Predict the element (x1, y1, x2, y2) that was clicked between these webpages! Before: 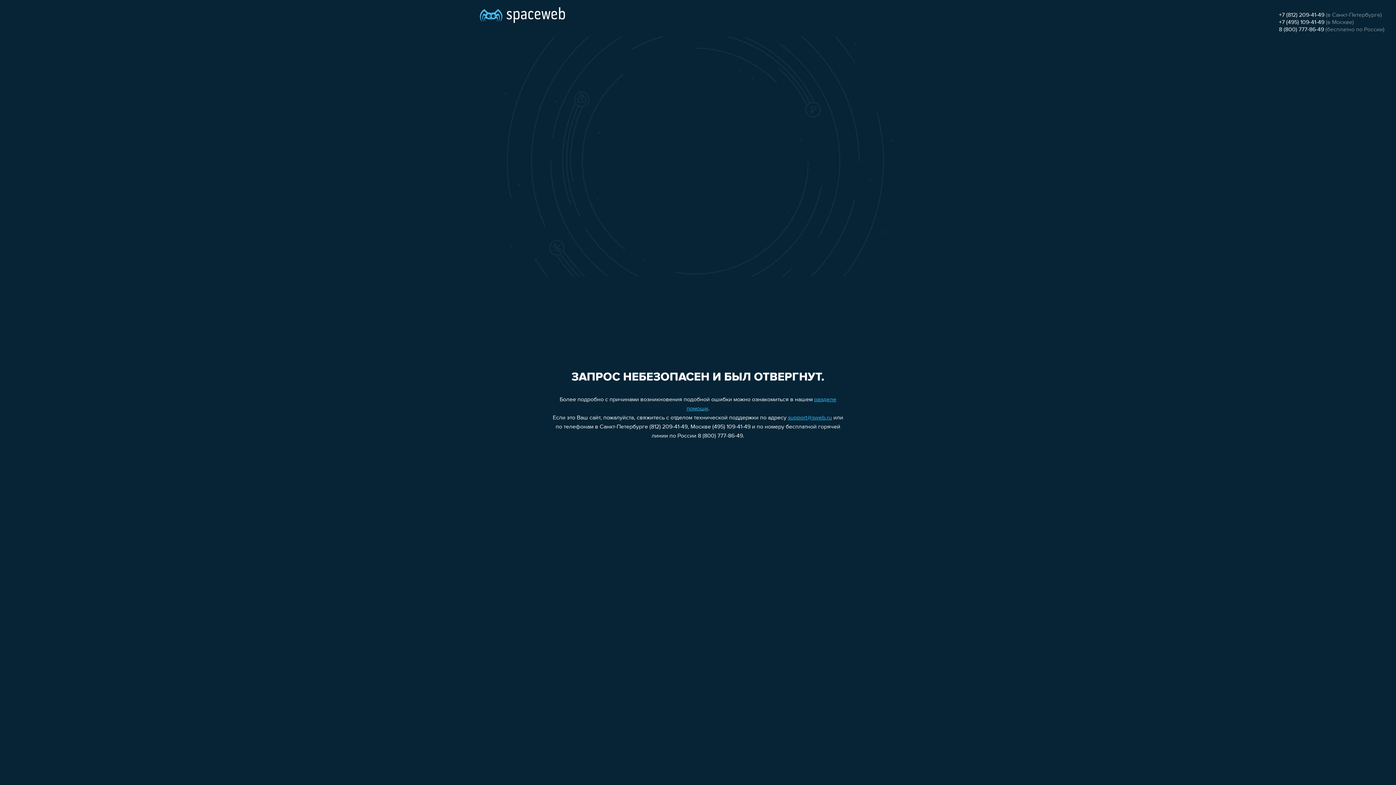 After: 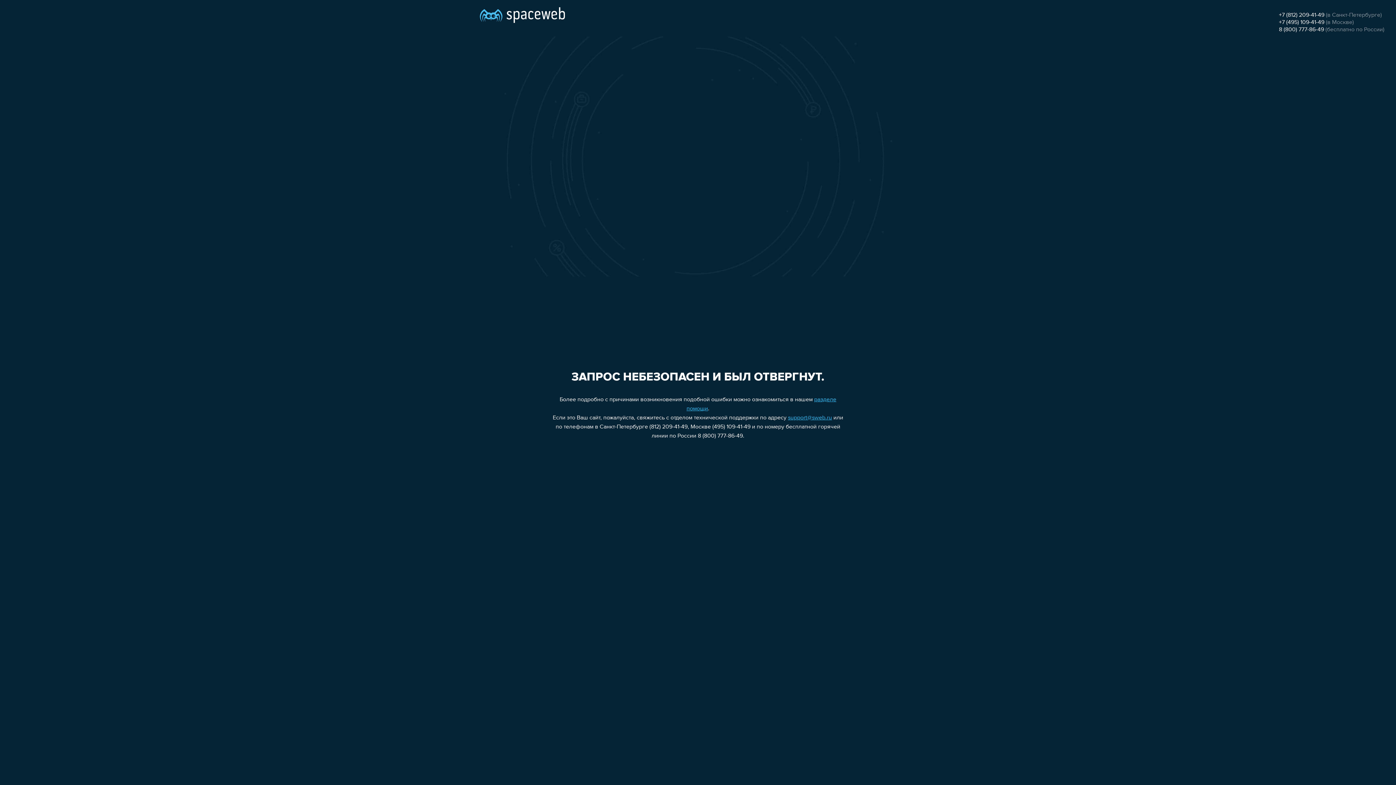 Action: bbox: (1279, 26, 1324, 32) label: 8 (800) 777-86-49